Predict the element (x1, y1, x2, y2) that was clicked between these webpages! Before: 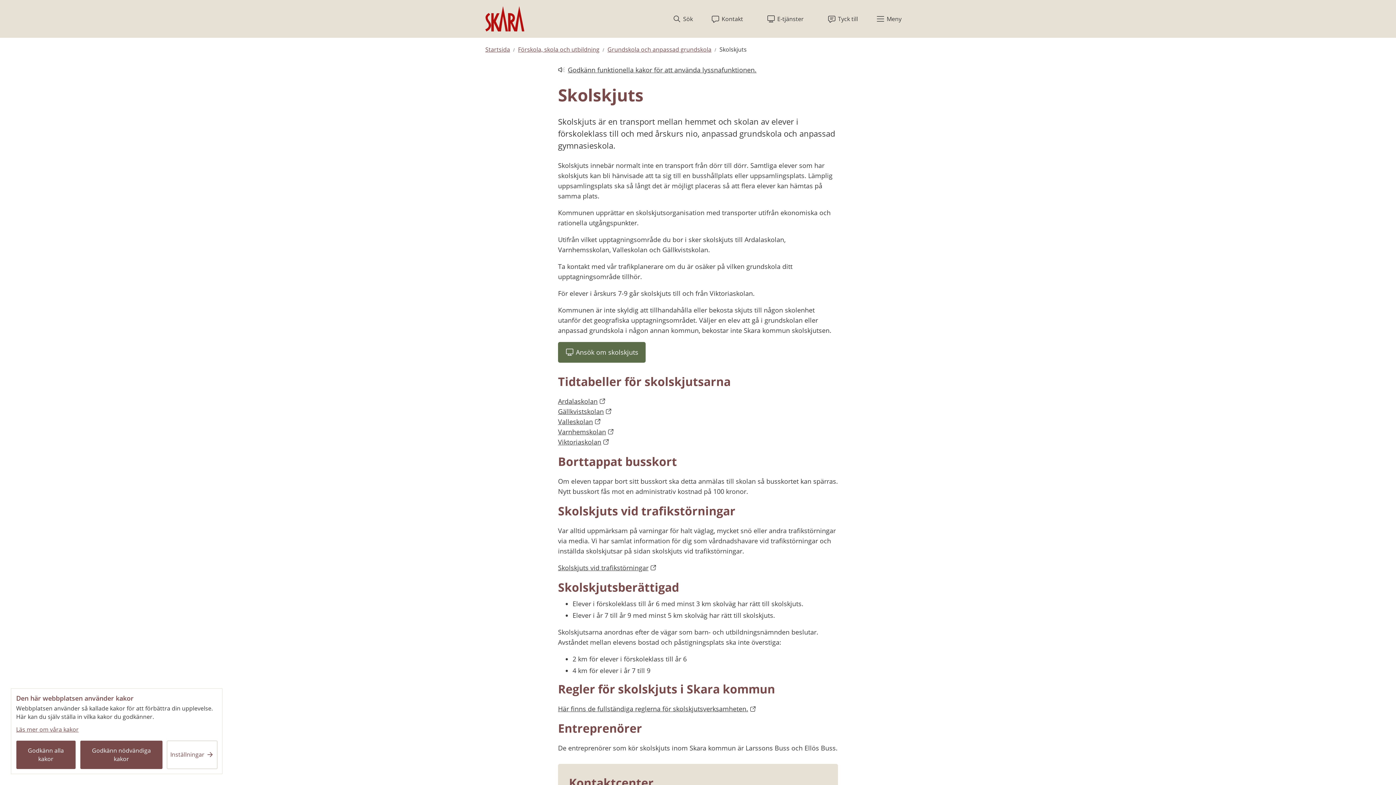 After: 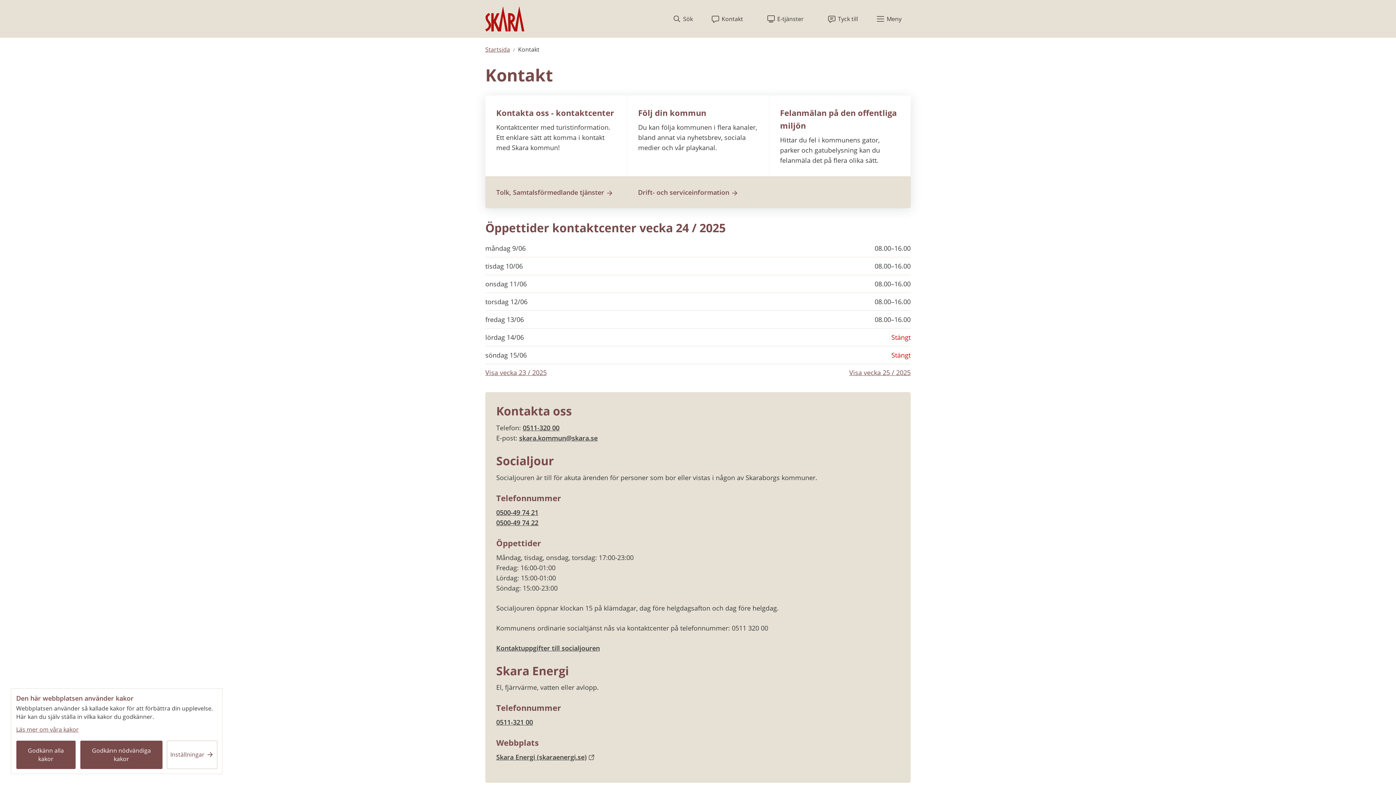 Action: bbox: (702, 0, 752, 37) label: Kontakt